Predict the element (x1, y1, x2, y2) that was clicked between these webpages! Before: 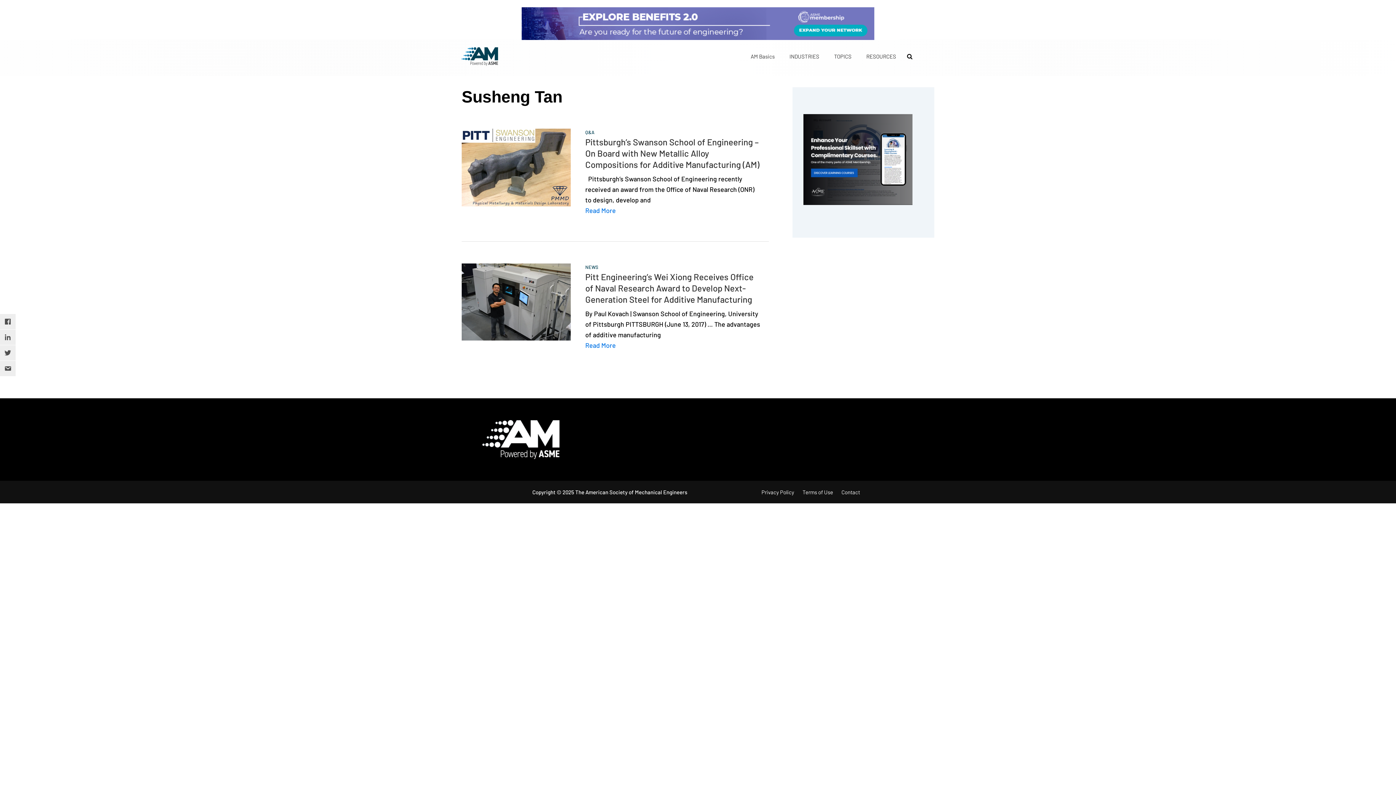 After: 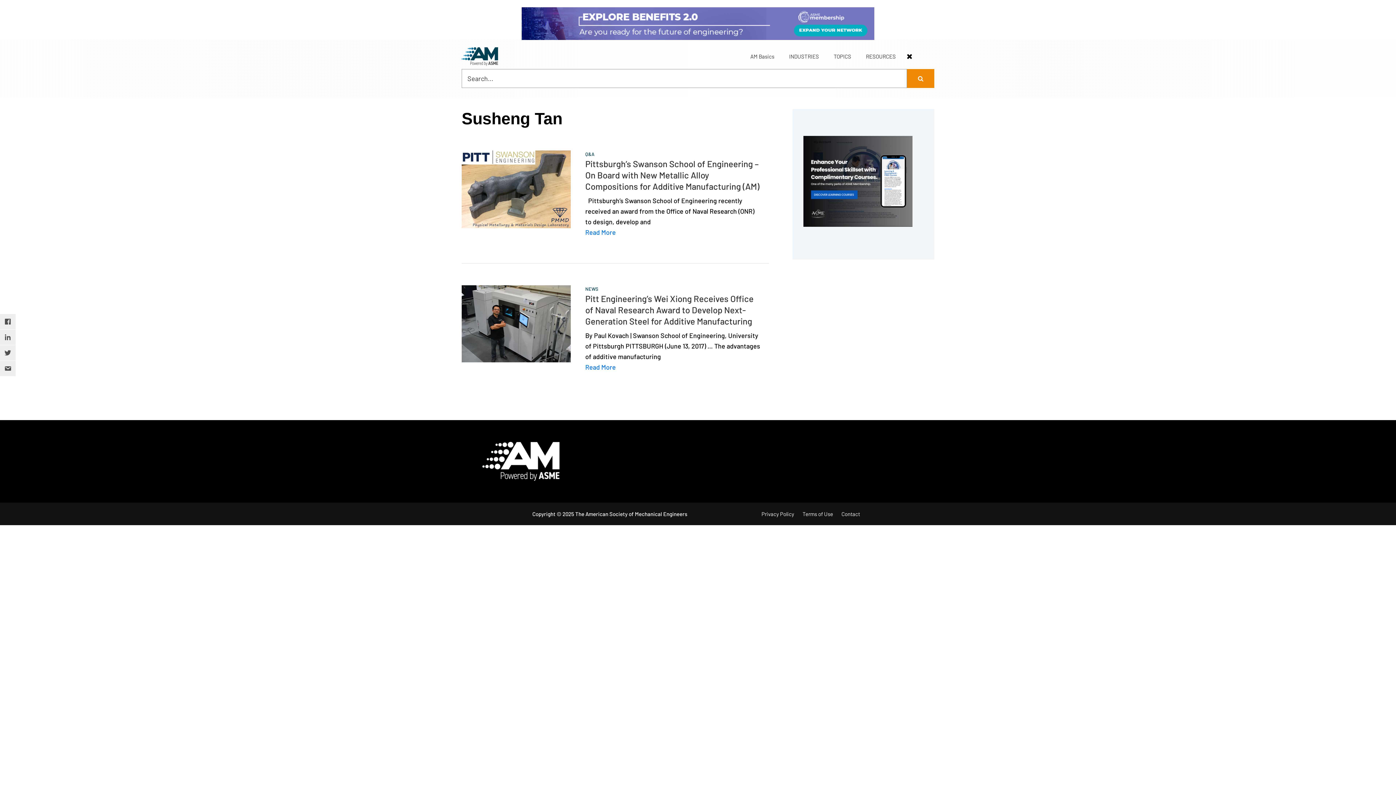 Action: bbox: (896, 49, 923, 63)